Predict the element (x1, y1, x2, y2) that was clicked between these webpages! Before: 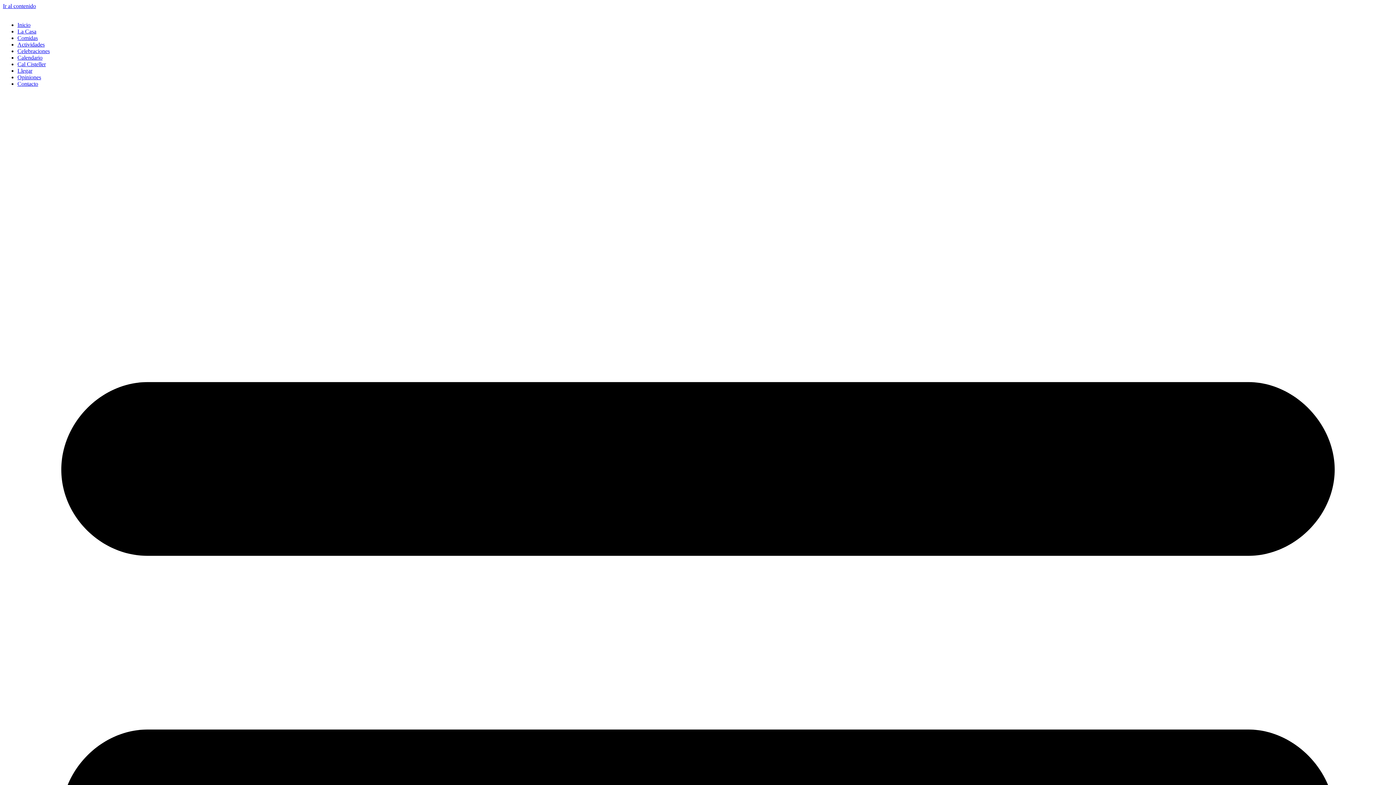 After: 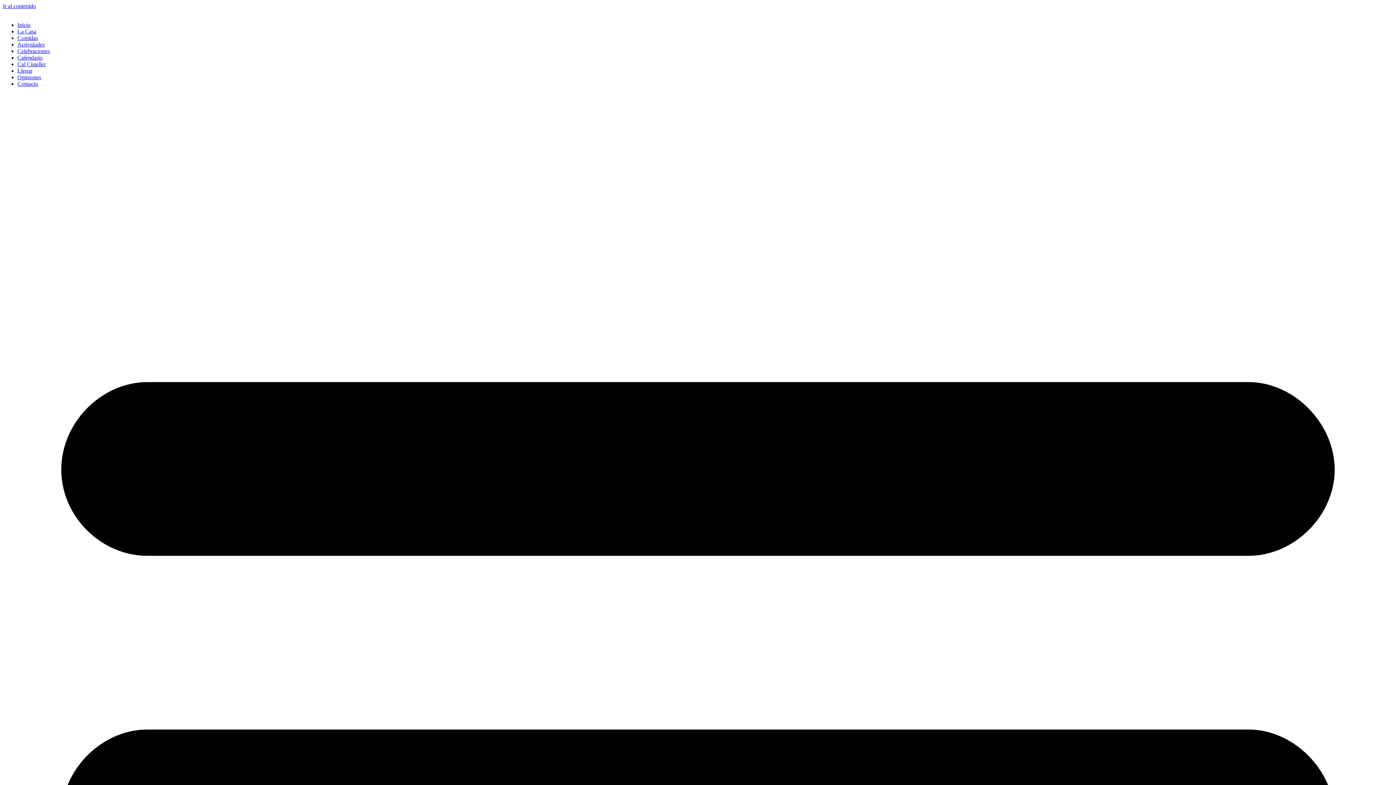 Action: bbox: (17, 74, 41, 80) label: Opiniones